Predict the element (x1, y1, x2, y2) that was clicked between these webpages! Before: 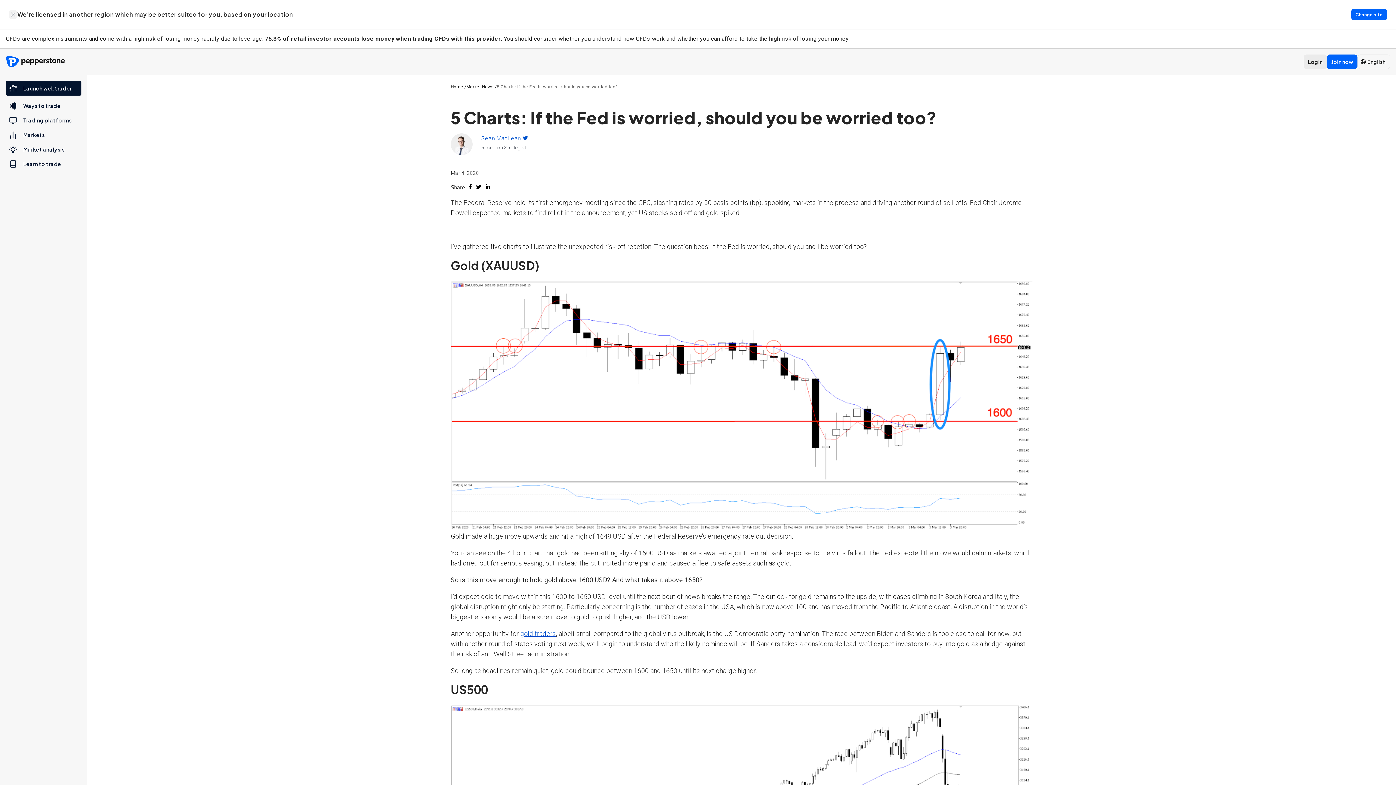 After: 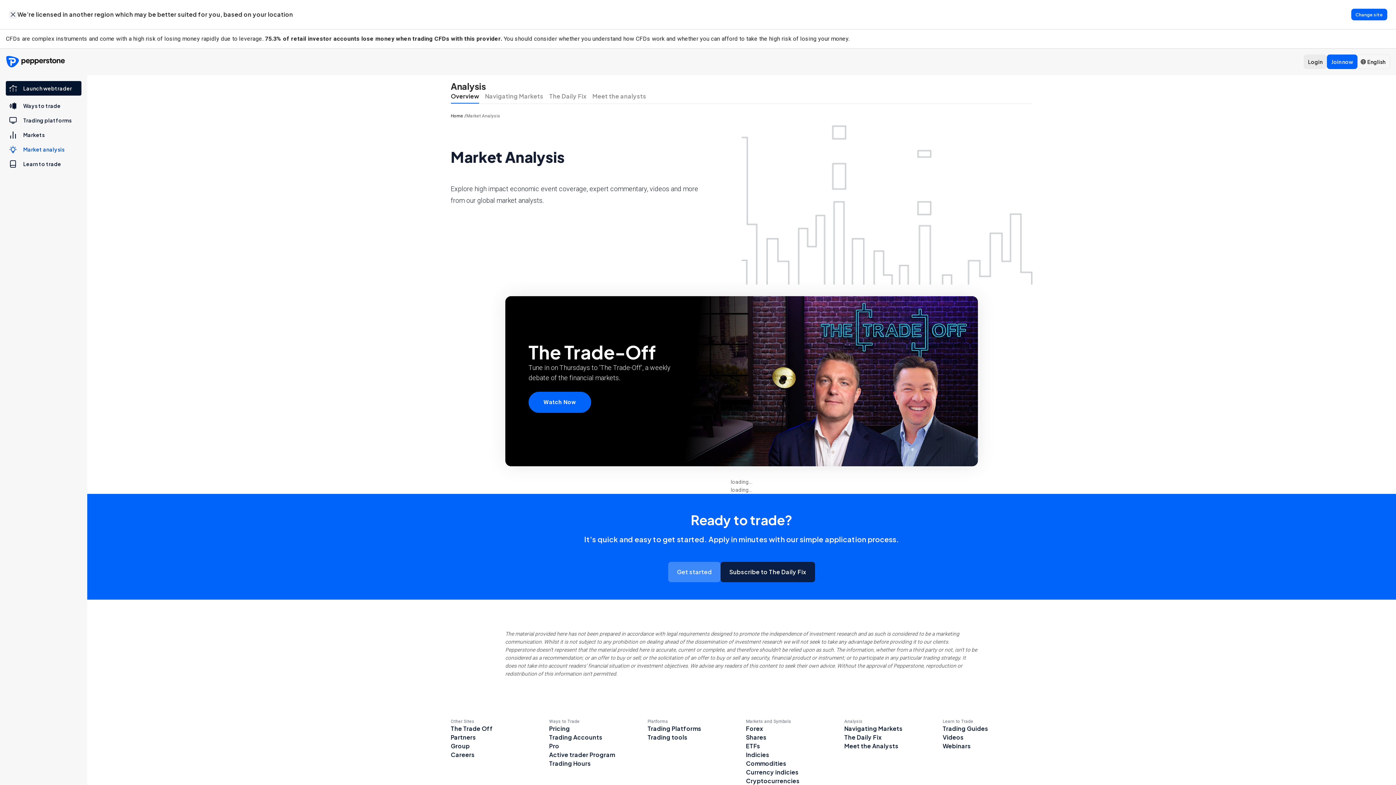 Action: bbox: (5, 142, 81, 156) label: Market analysis